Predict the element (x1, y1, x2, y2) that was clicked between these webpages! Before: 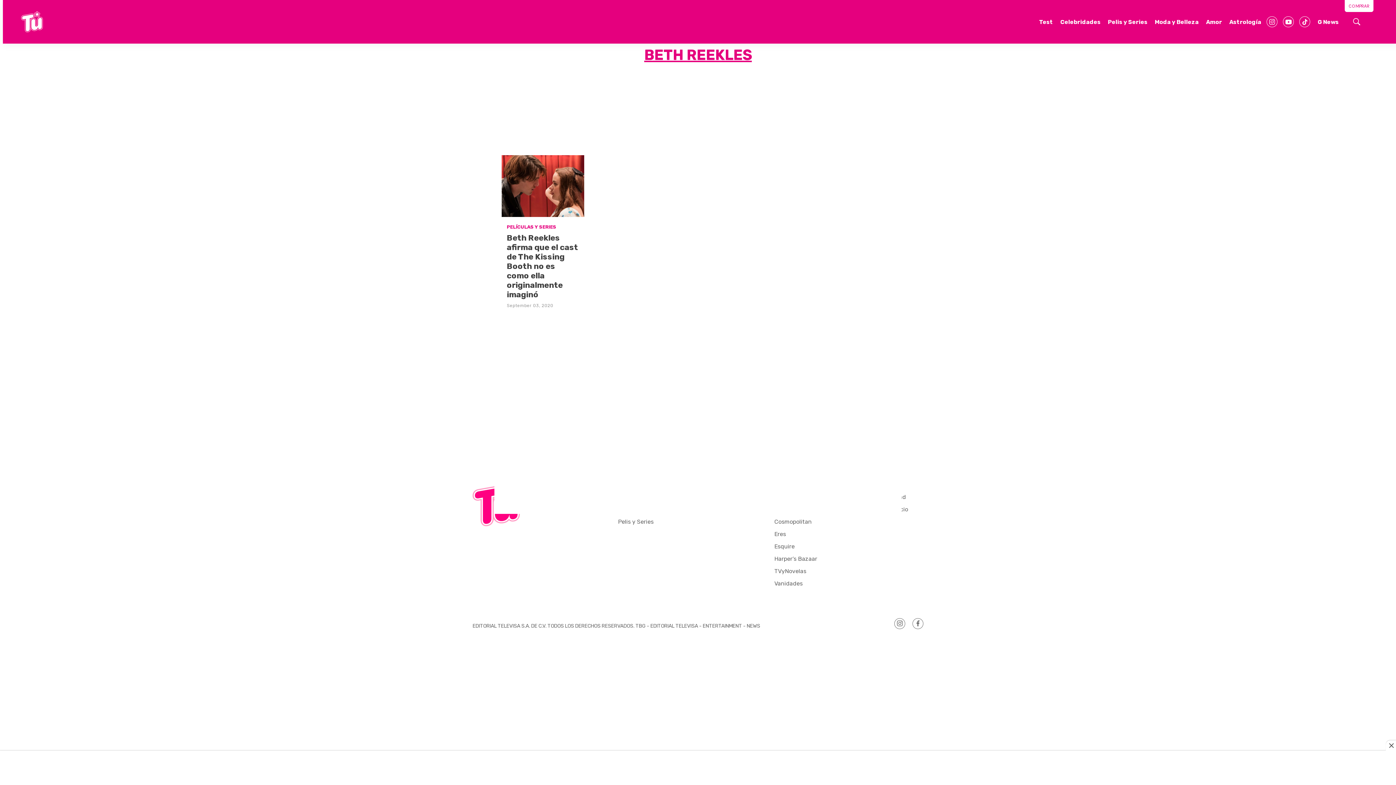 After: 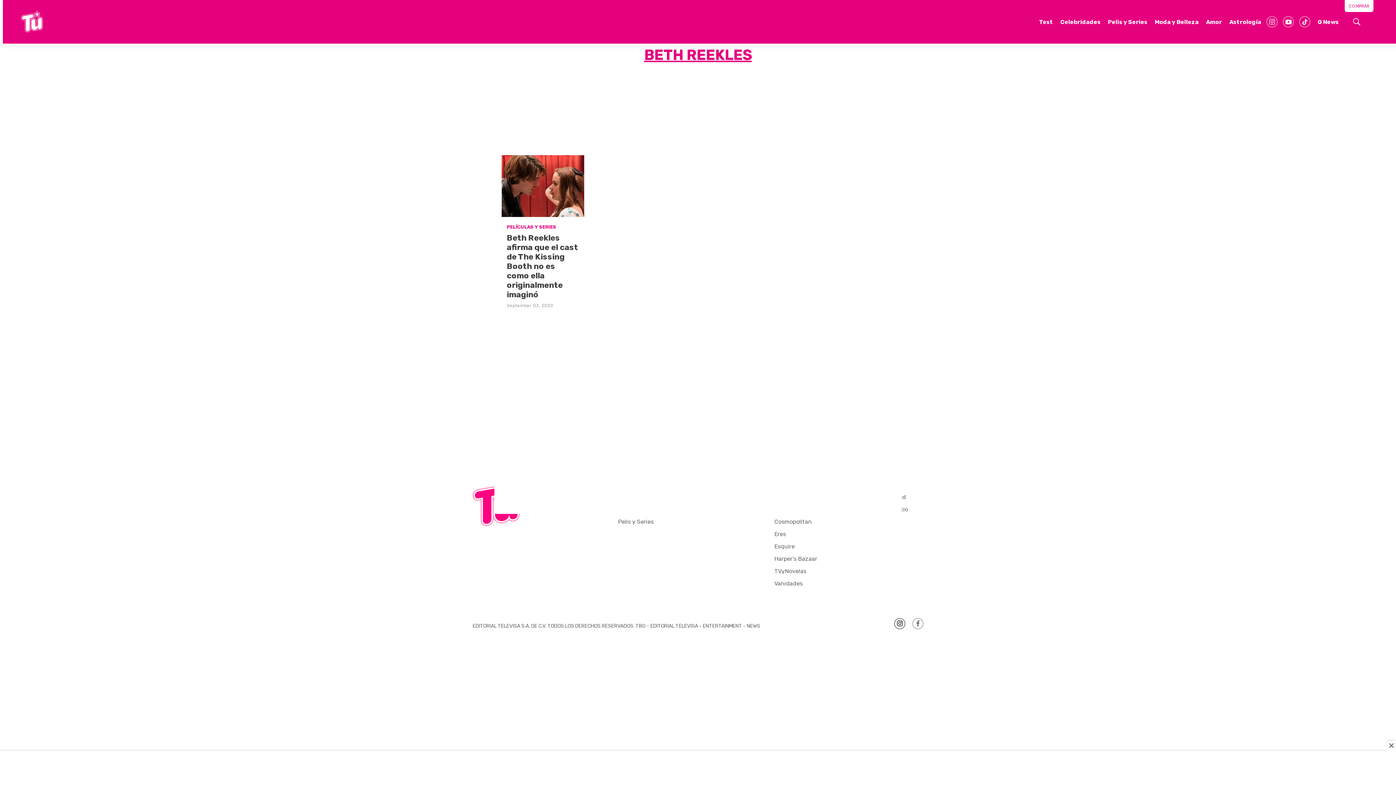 Action: label: instagram bbox: (894, 618, 905, 629)